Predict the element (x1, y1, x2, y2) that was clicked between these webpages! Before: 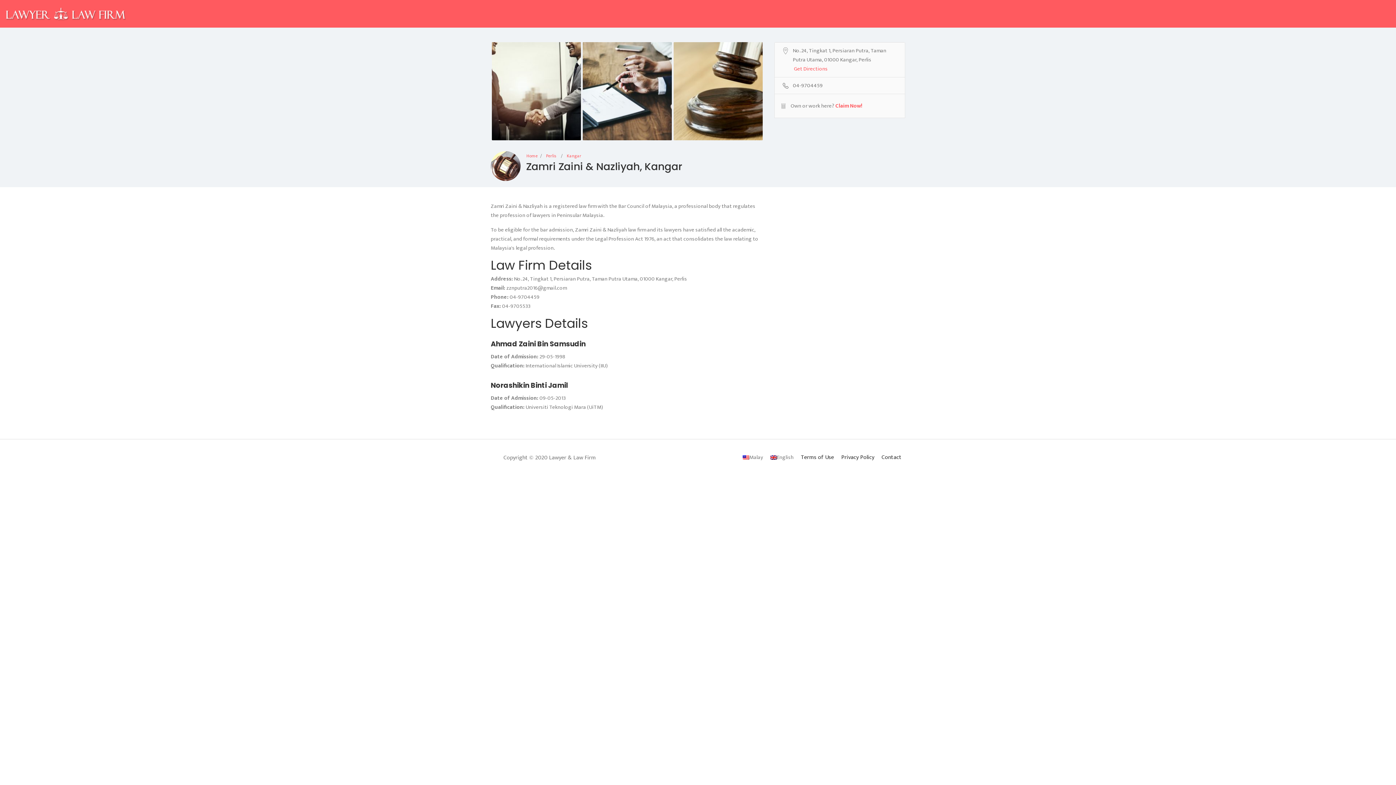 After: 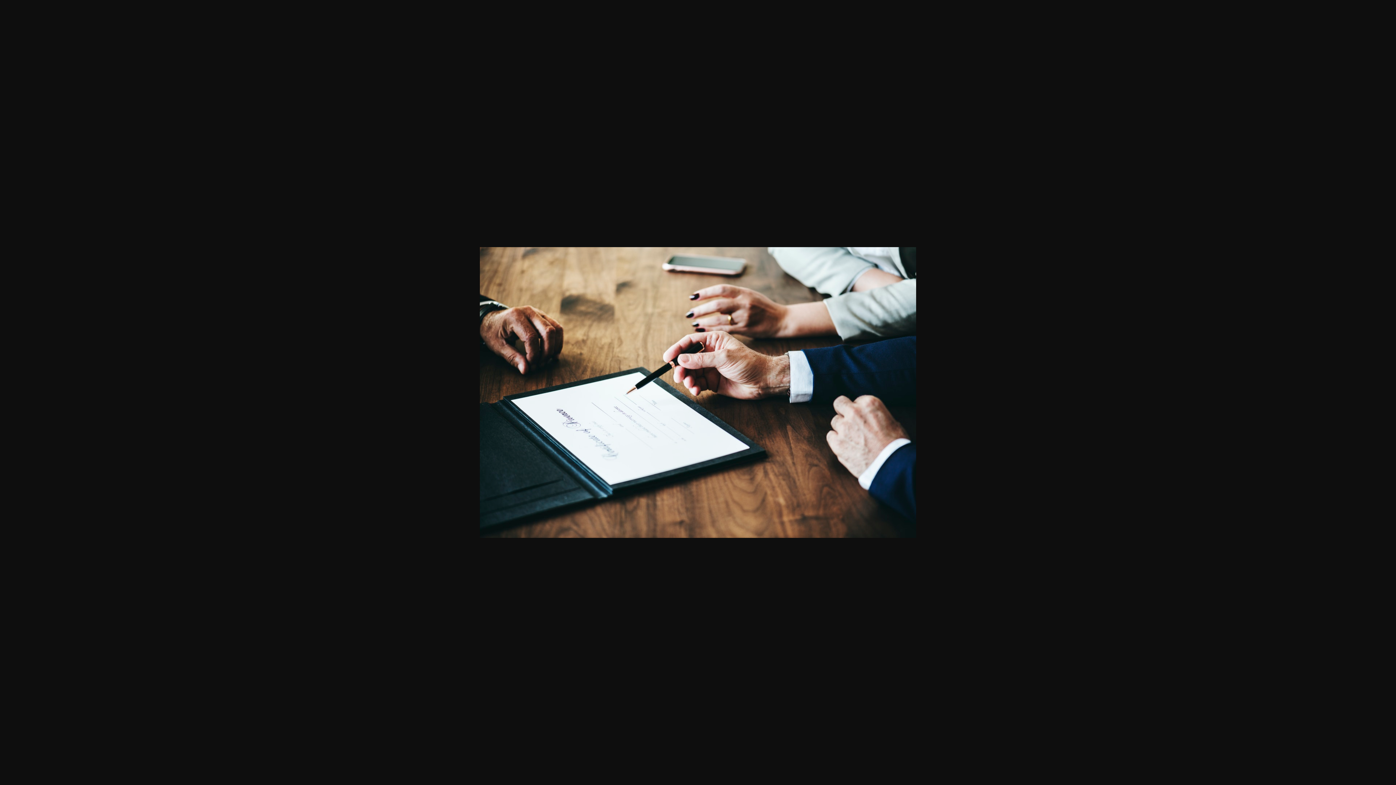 Action: bbox: (581, 42, 672, 140)